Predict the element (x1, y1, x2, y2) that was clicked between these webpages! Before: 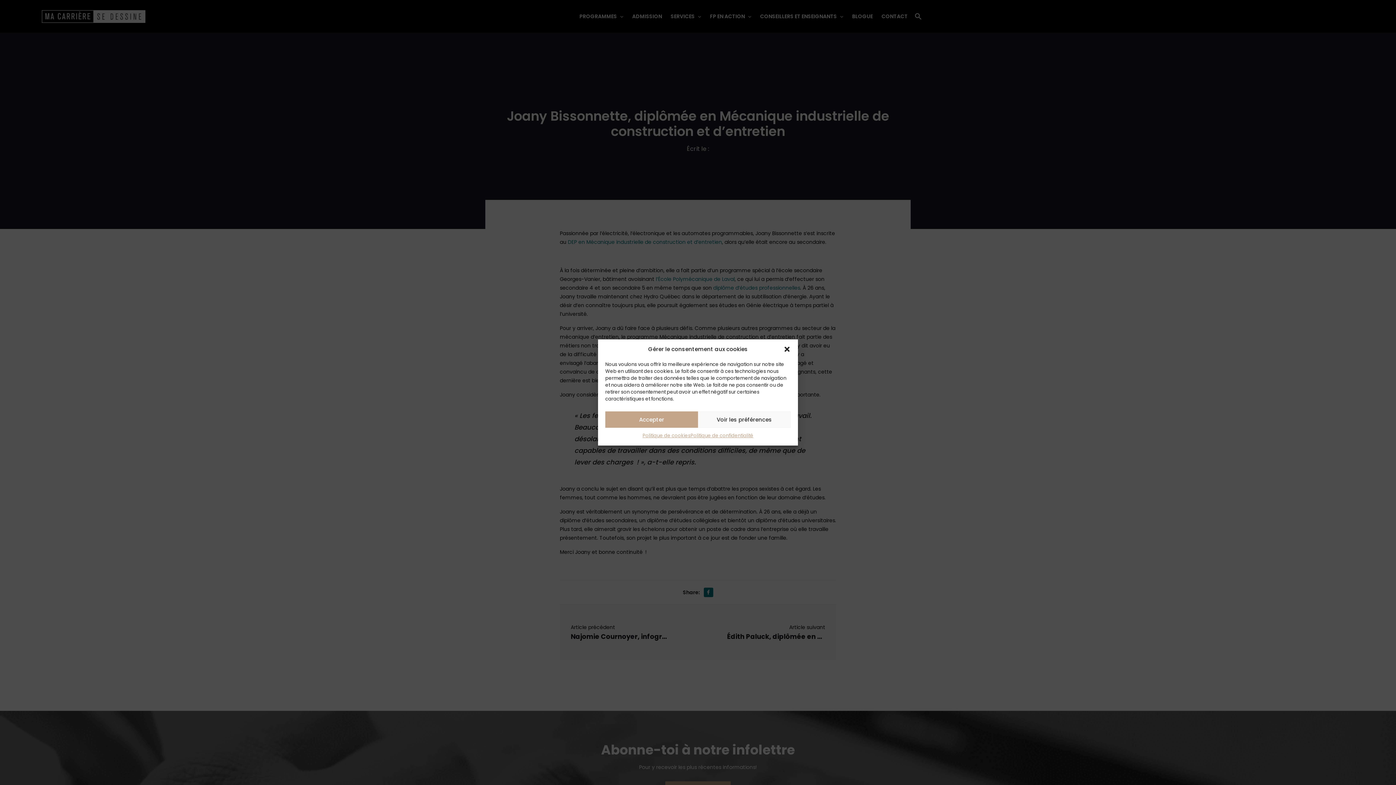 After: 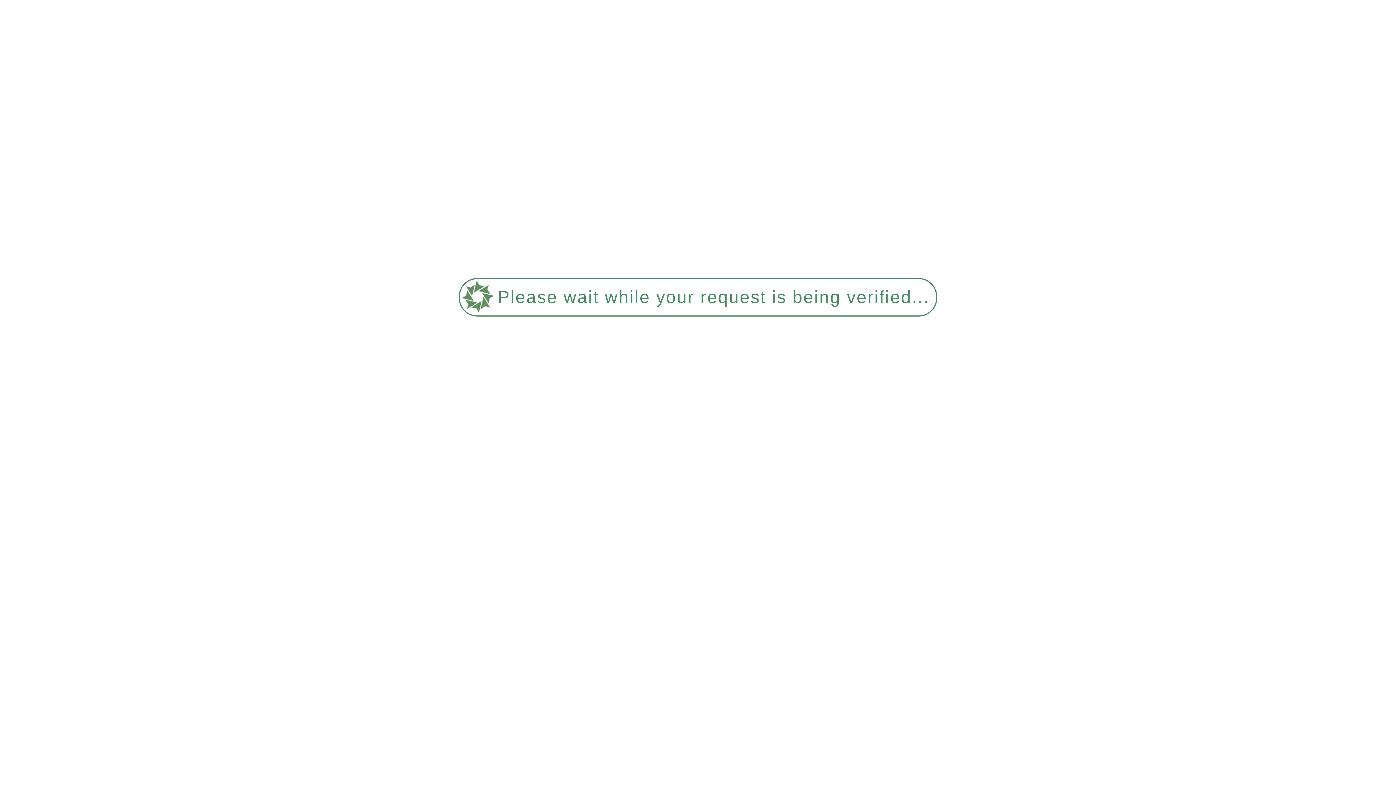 Action: label: Politique de confidentialité bbox: (690, 431, 753, 440)